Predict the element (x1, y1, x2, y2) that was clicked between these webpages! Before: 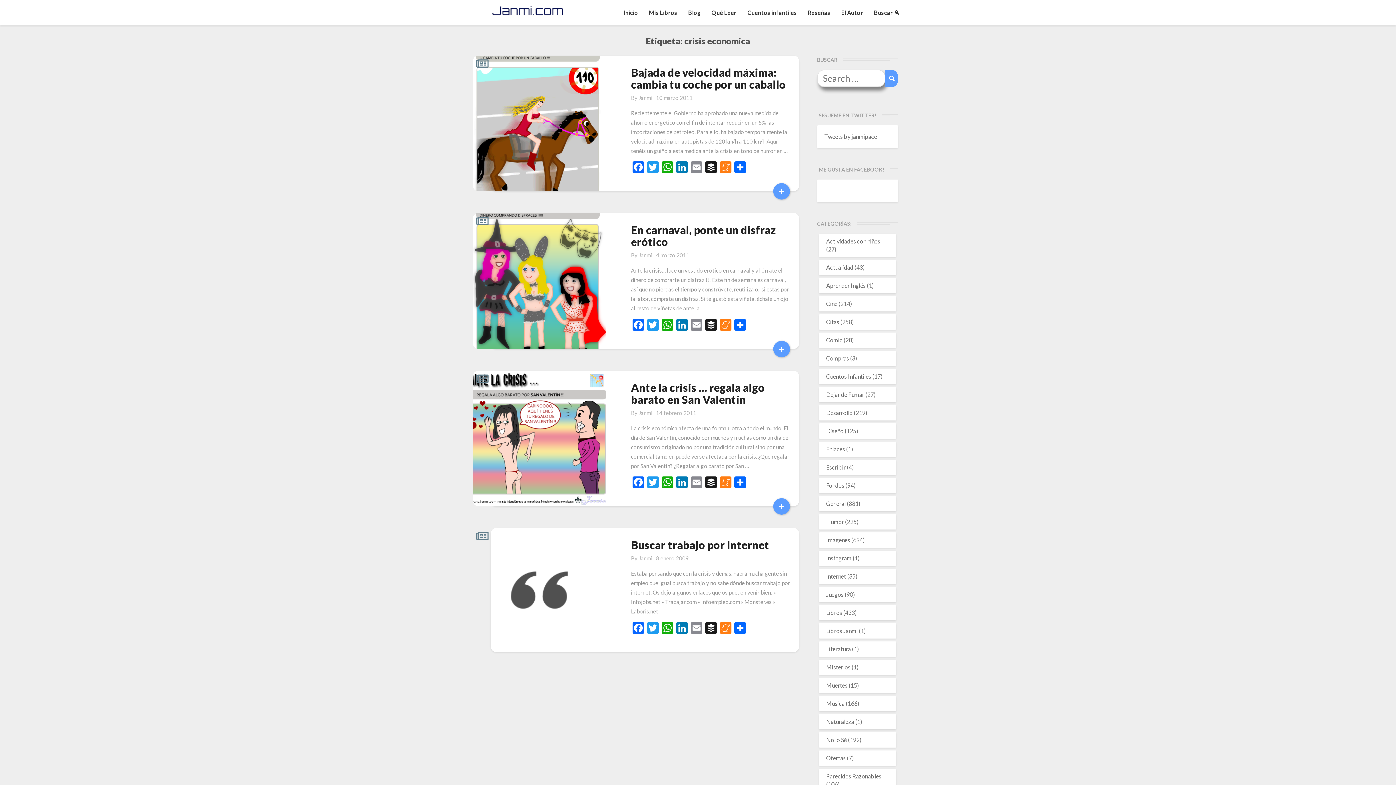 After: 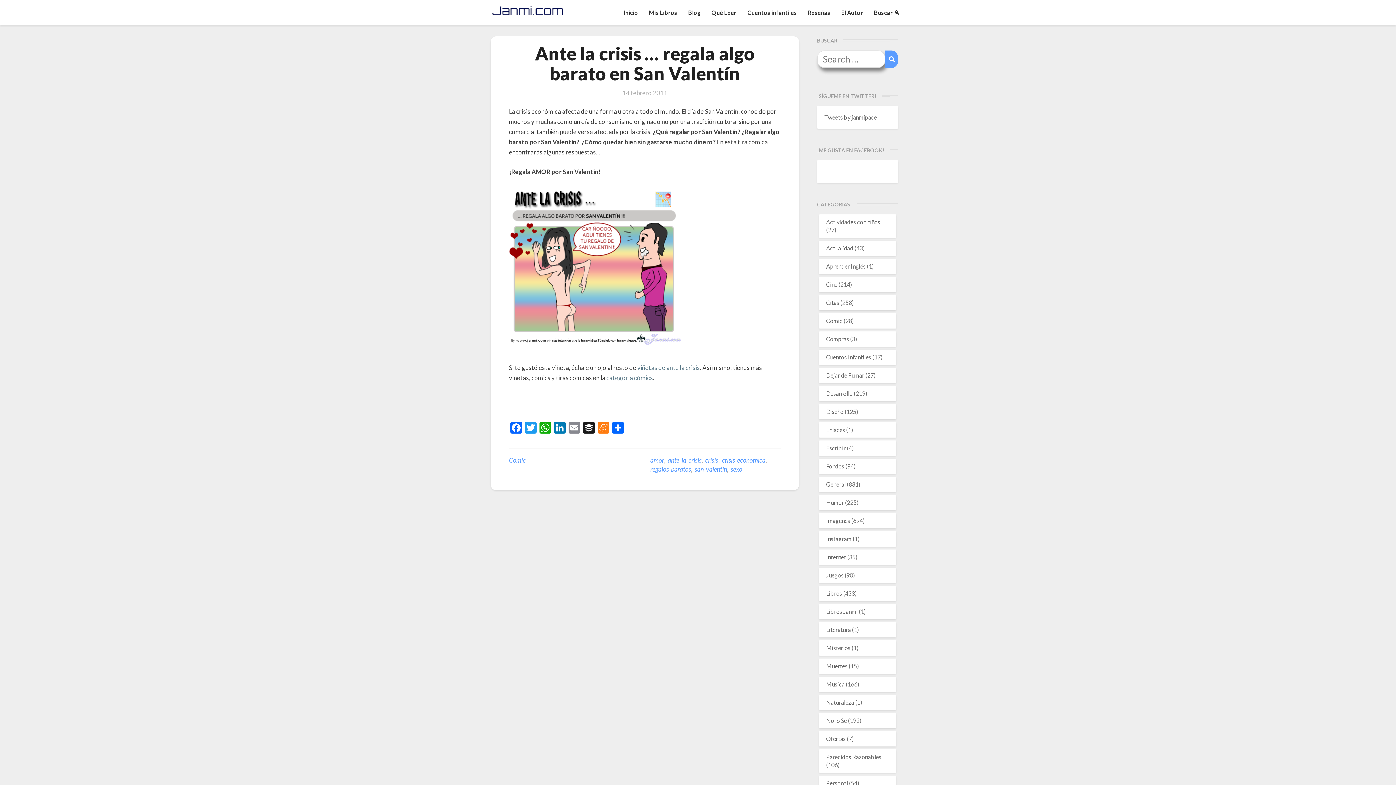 Action: label: 14 febrero 2011 bbox: (656, 409, 696, 416)